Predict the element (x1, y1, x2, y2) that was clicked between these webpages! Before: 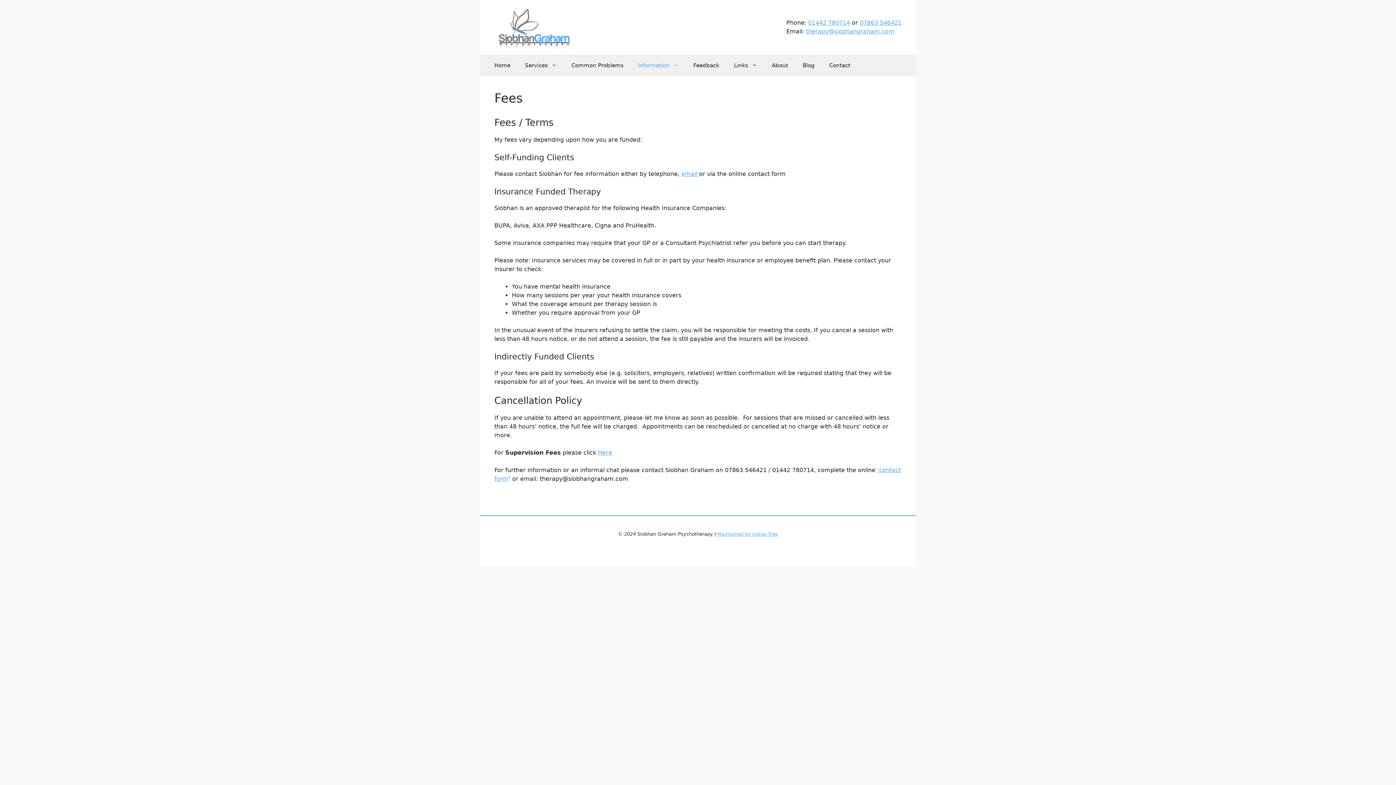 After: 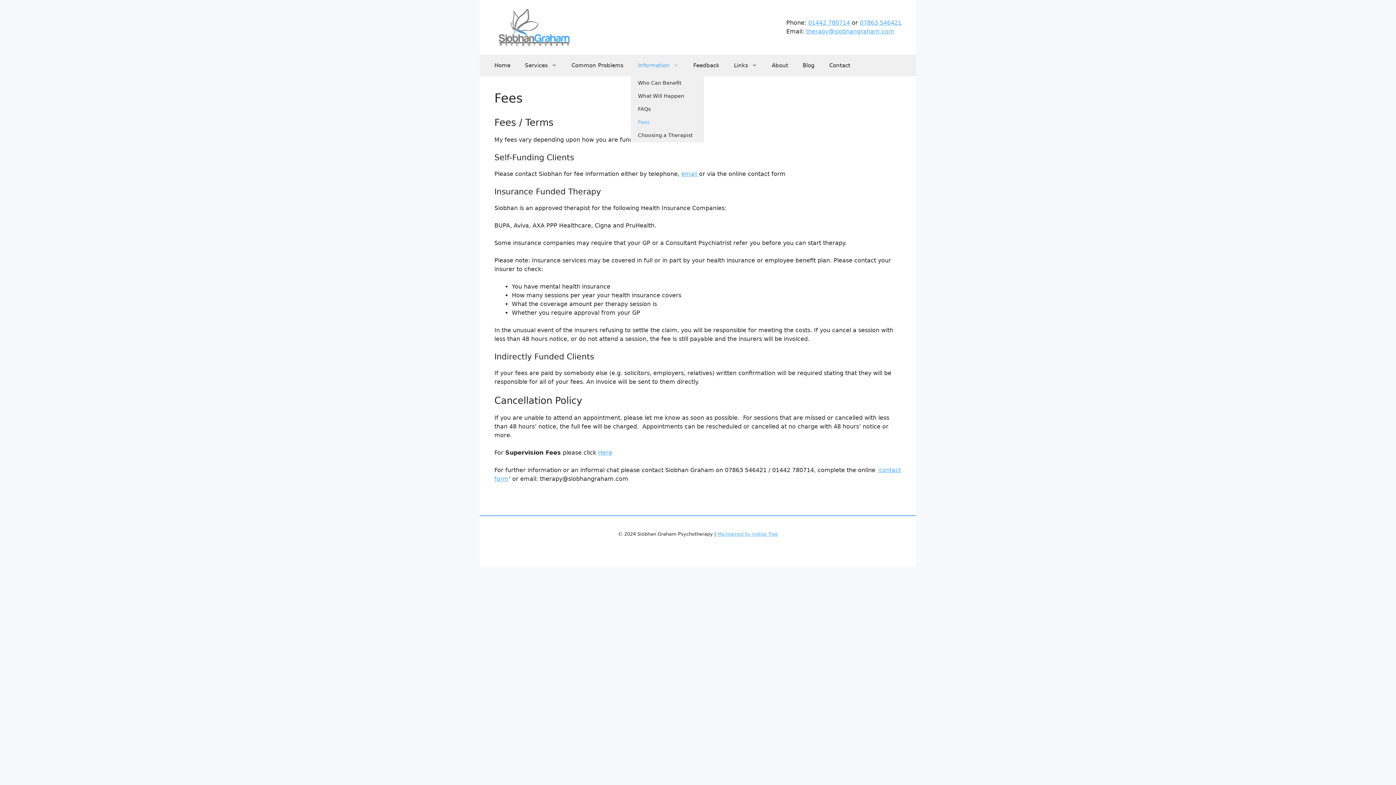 Action: bbox: (630, 54, 686, 76) label: Information